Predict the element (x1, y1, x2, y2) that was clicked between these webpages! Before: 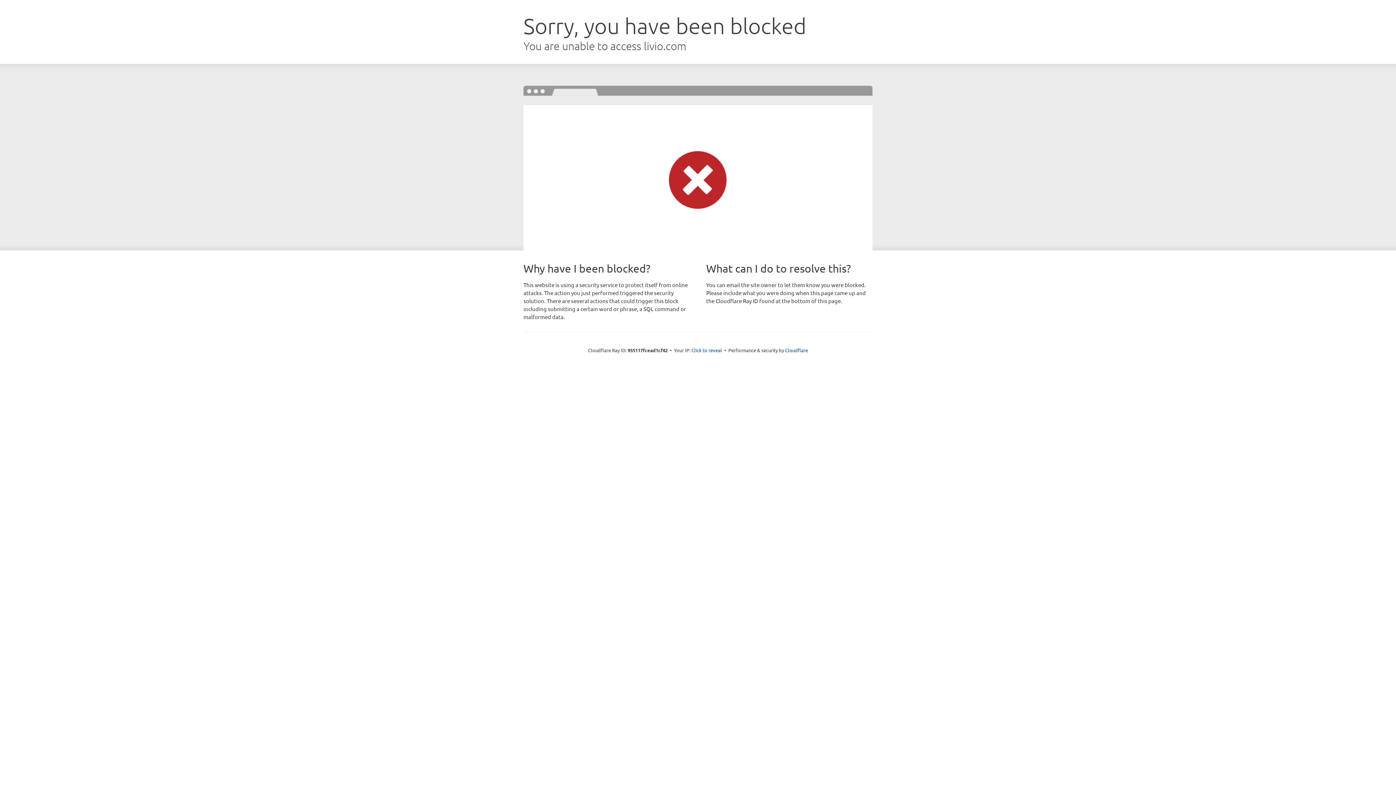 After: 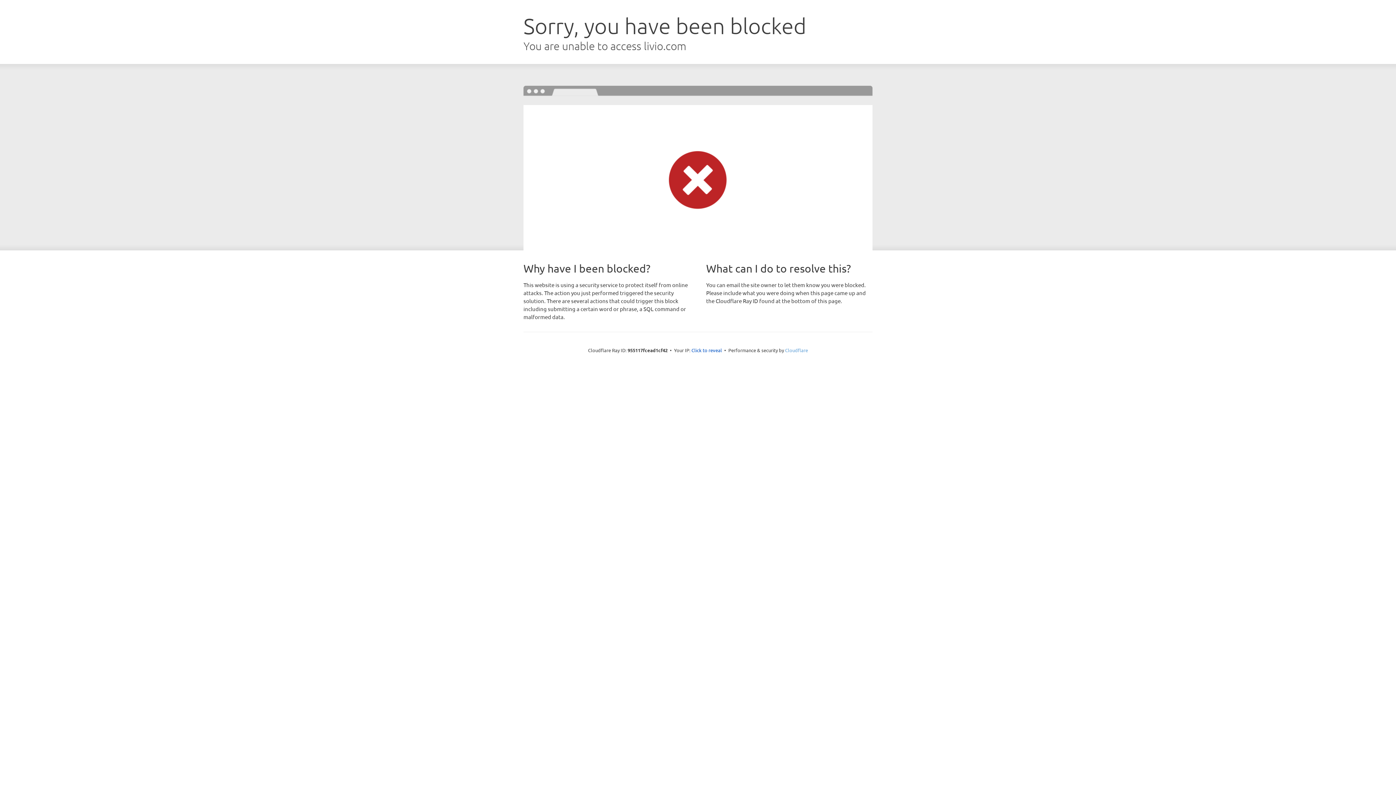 Action: bbox: (785, 347, 808, 353) label: Cloudflare